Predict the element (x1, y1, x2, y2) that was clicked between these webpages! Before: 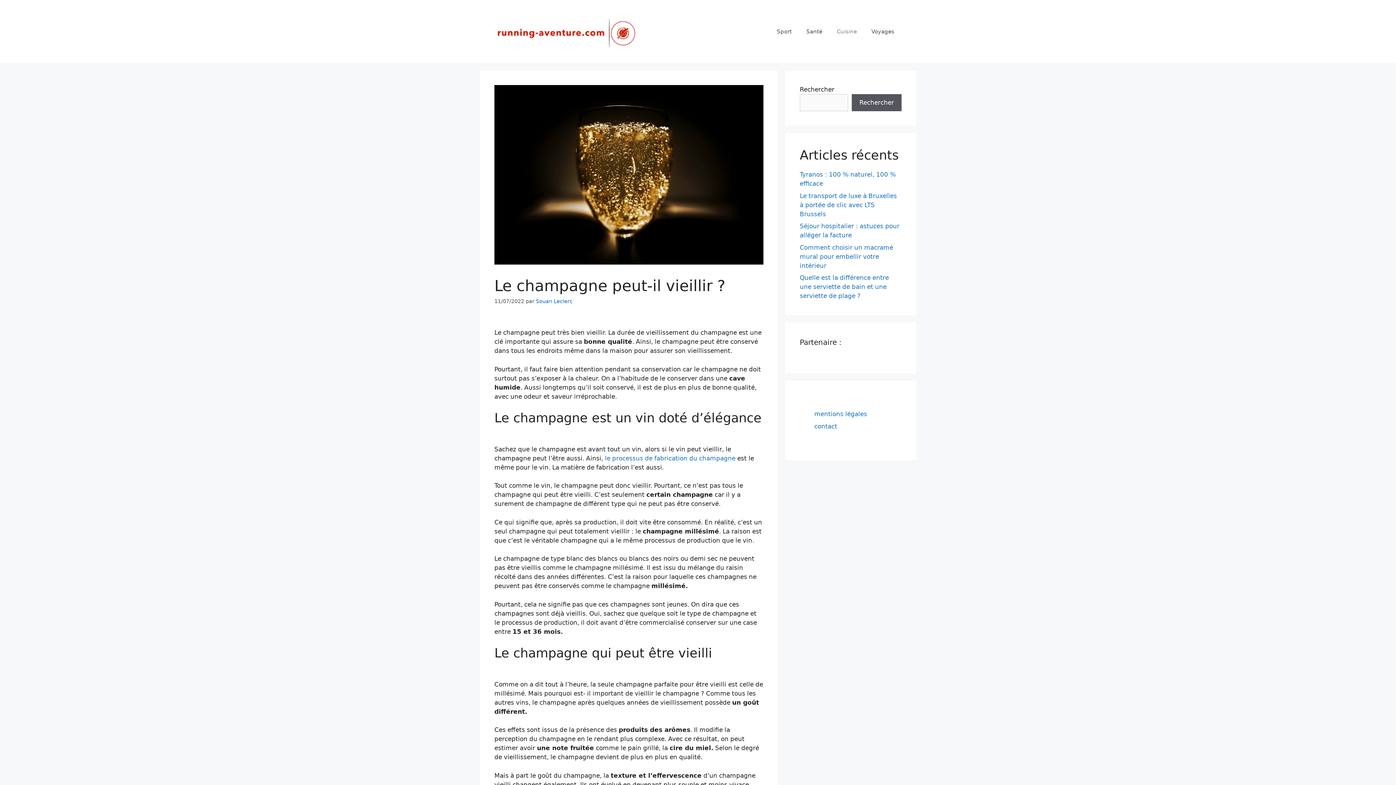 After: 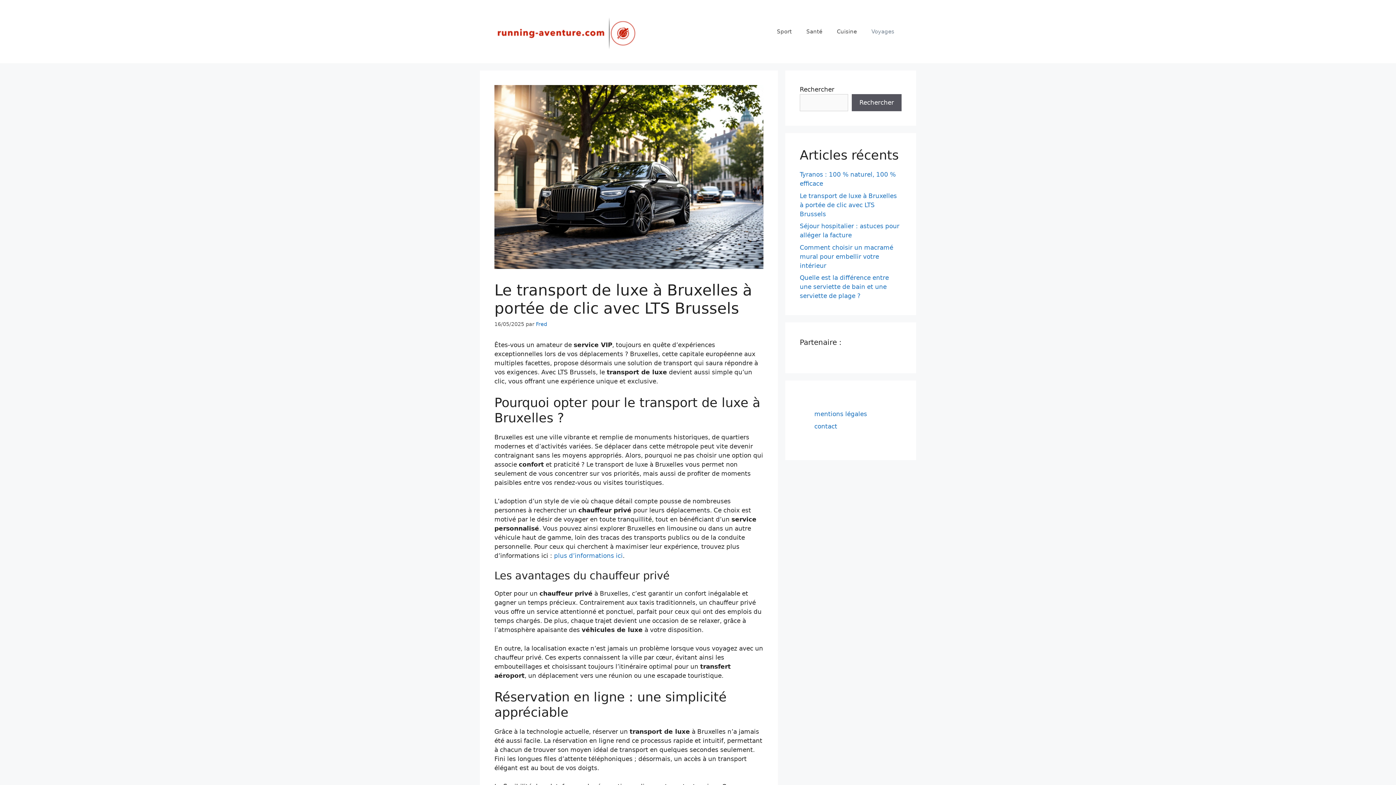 Action: bbox: (800, 192, 897, 217) label: Le transport de luxe à Bruxelles à portée de clic avec LTS Brussels